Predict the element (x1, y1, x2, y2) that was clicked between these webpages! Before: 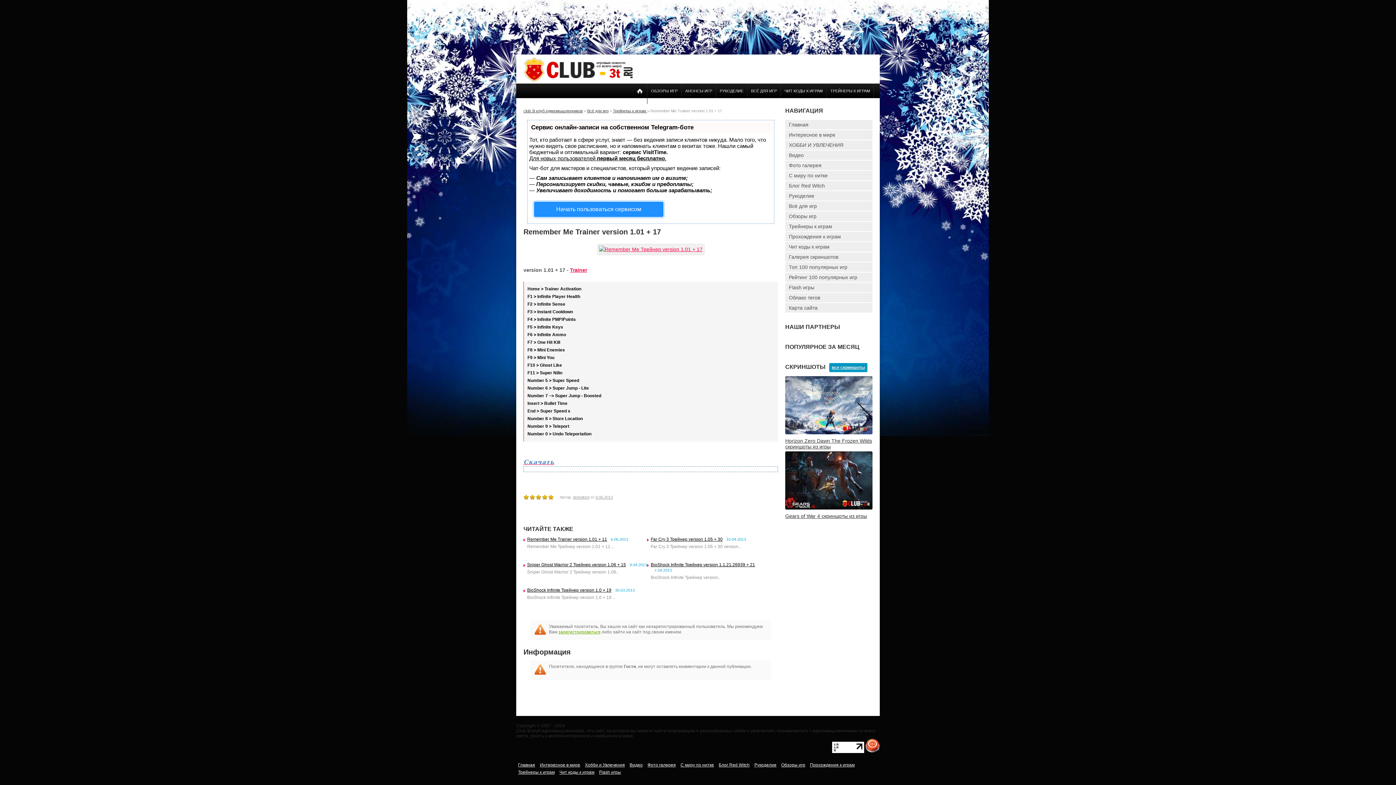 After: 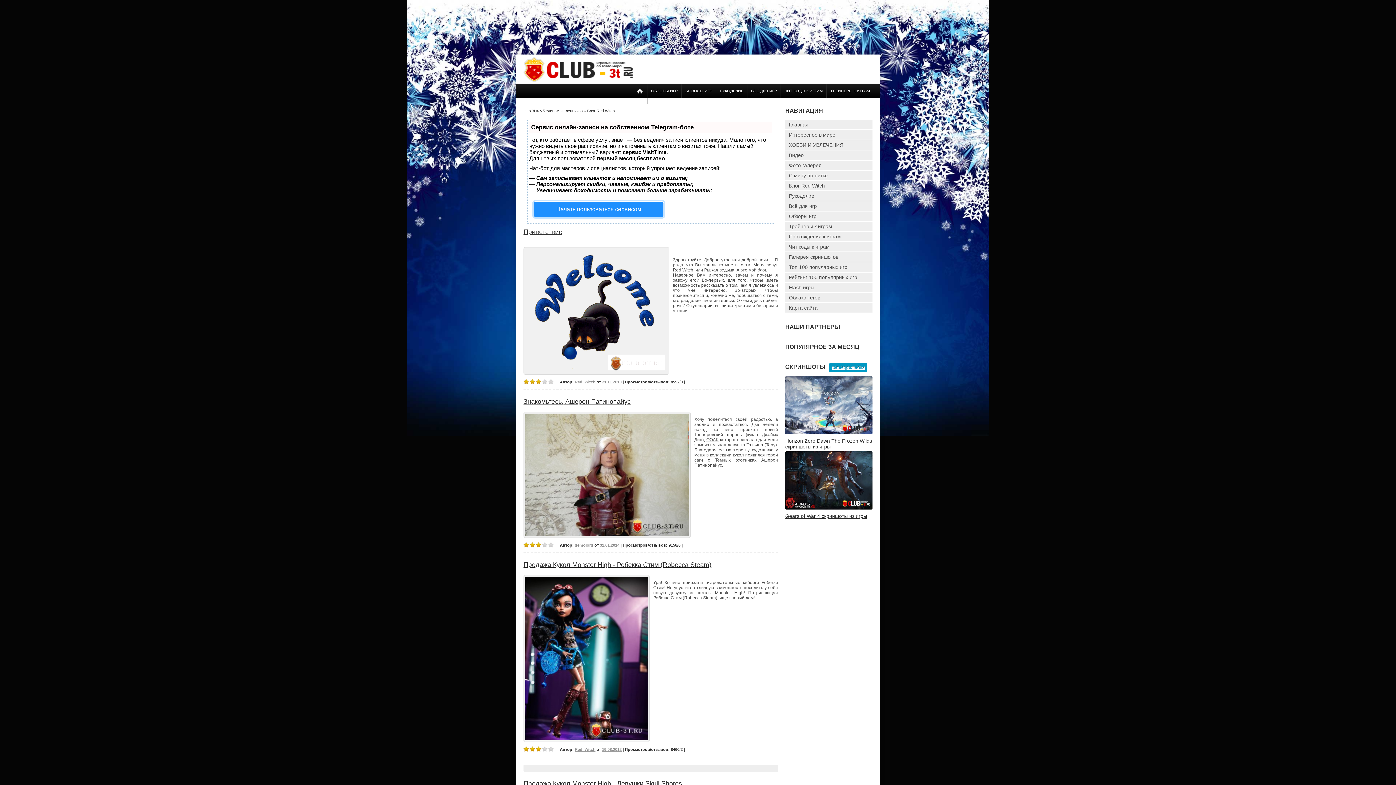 Action: bbox: (785, 181, 872, 190) label: Блог Red Witch